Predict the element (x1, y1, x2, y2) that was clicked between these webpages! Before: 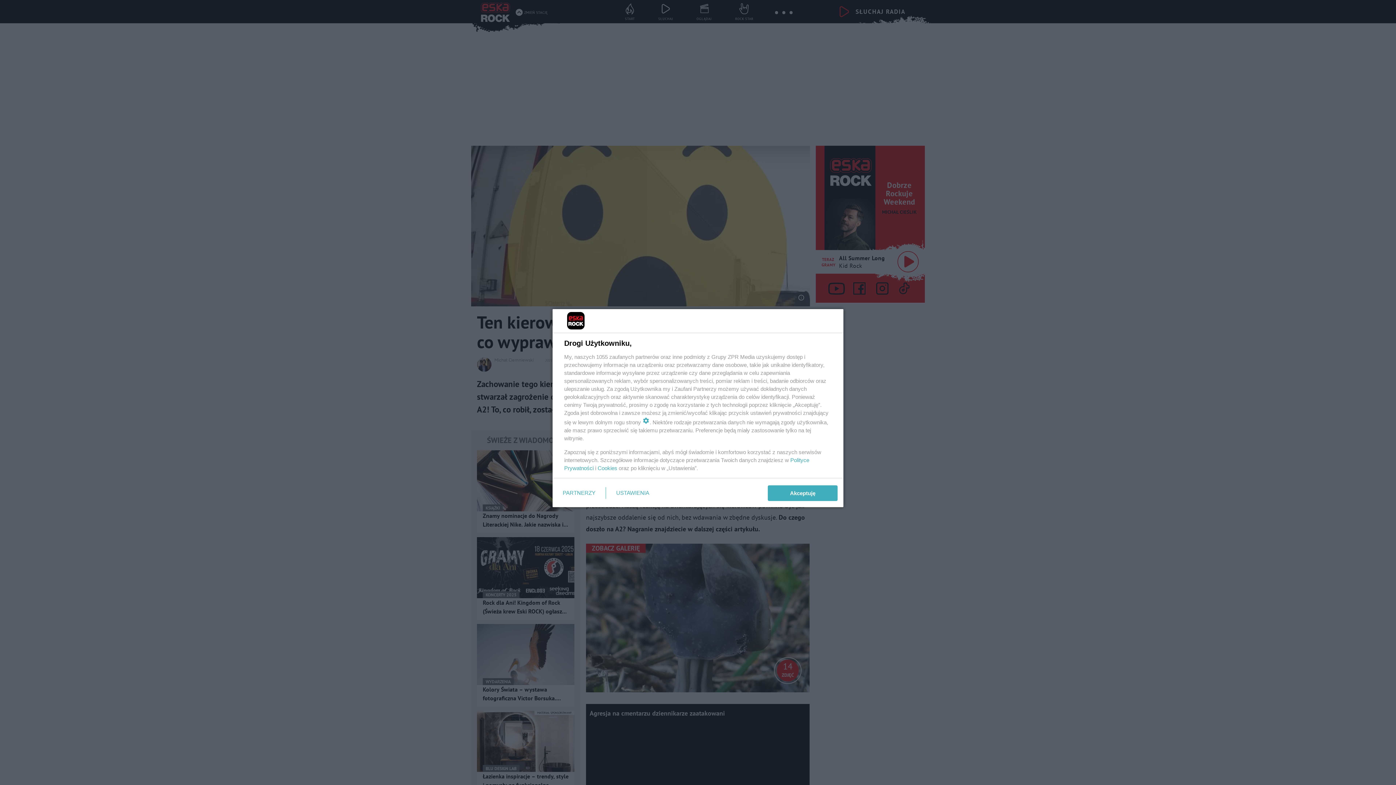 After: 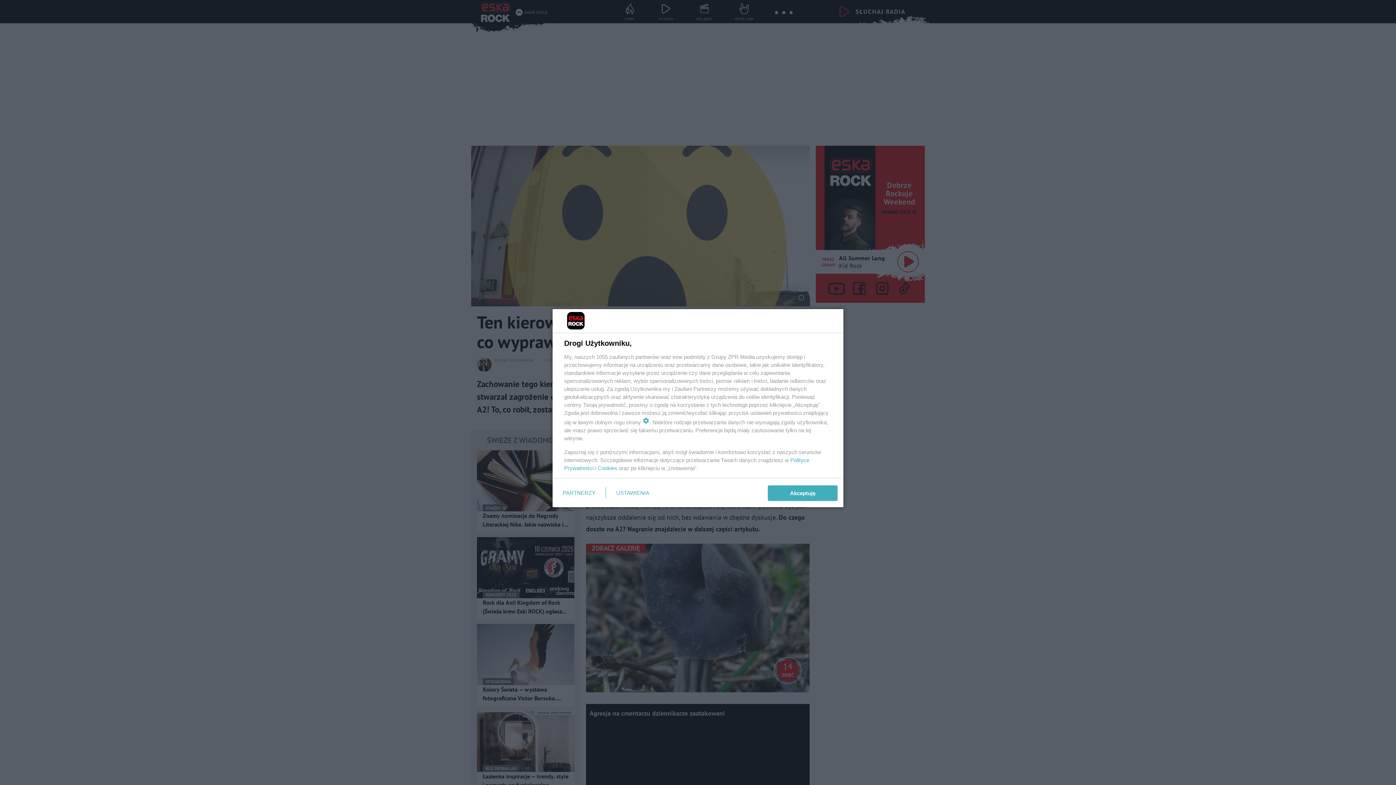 Action: label: Cookies bbox: (597, 465, 617, 471)